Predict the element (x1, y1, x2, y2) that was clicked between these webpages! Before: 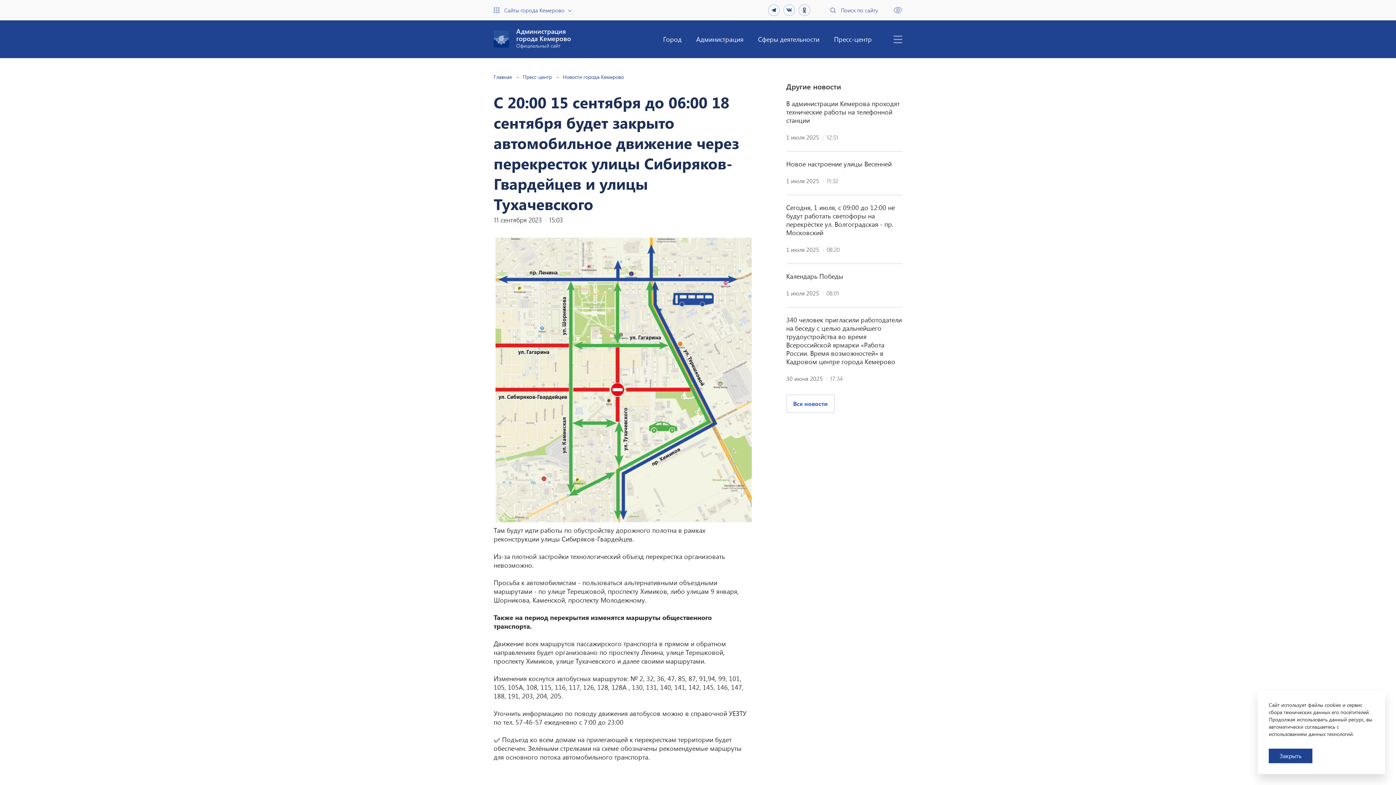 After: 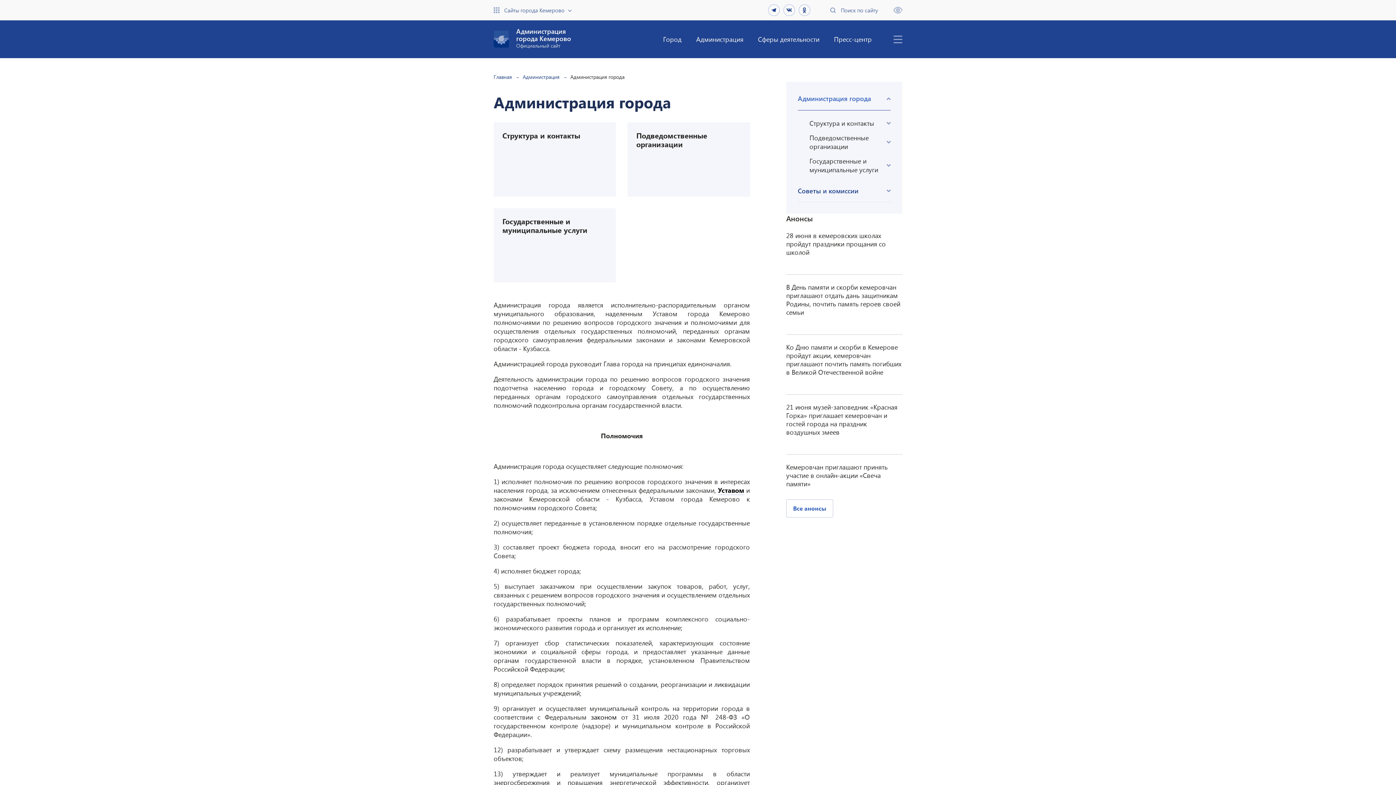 Action: bbox: (696, 34, 743, 49) label: Администрация